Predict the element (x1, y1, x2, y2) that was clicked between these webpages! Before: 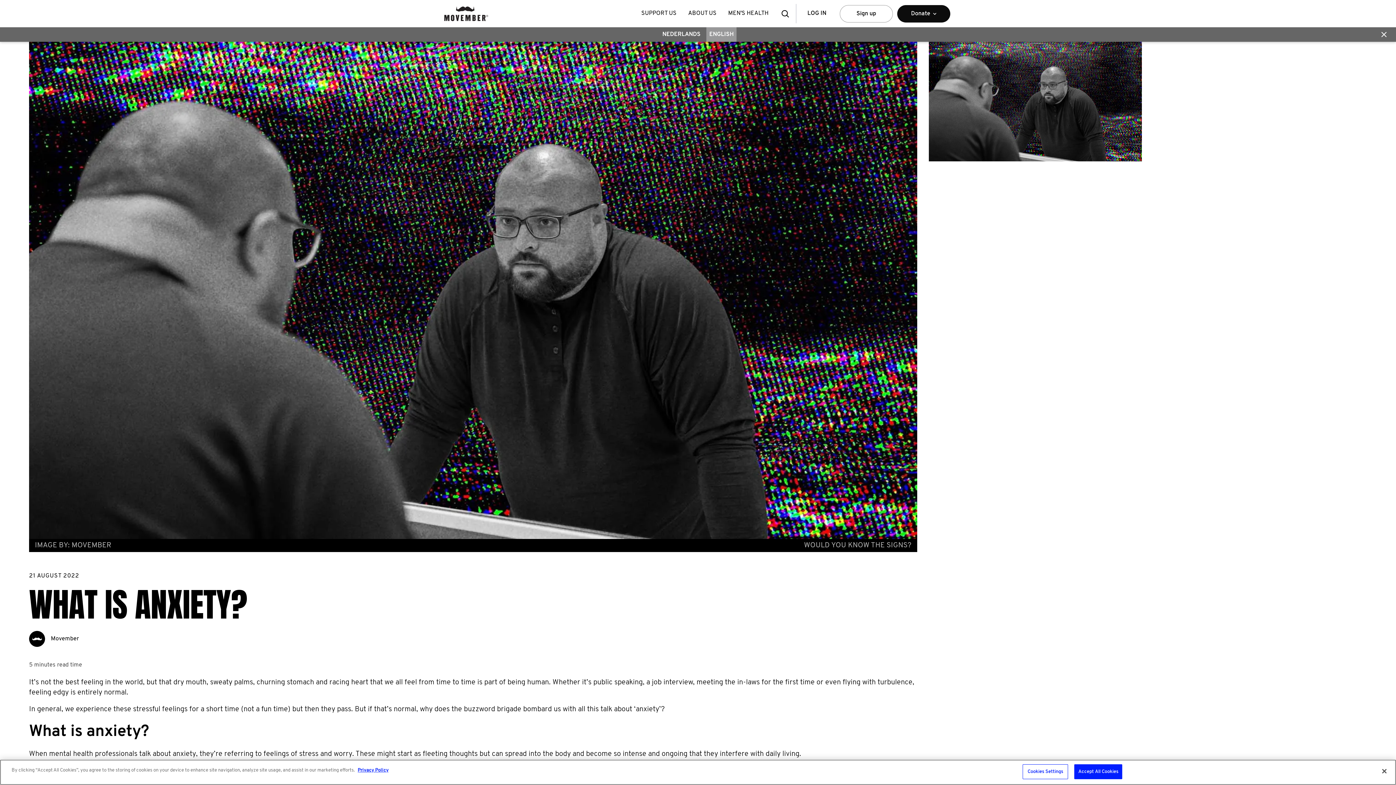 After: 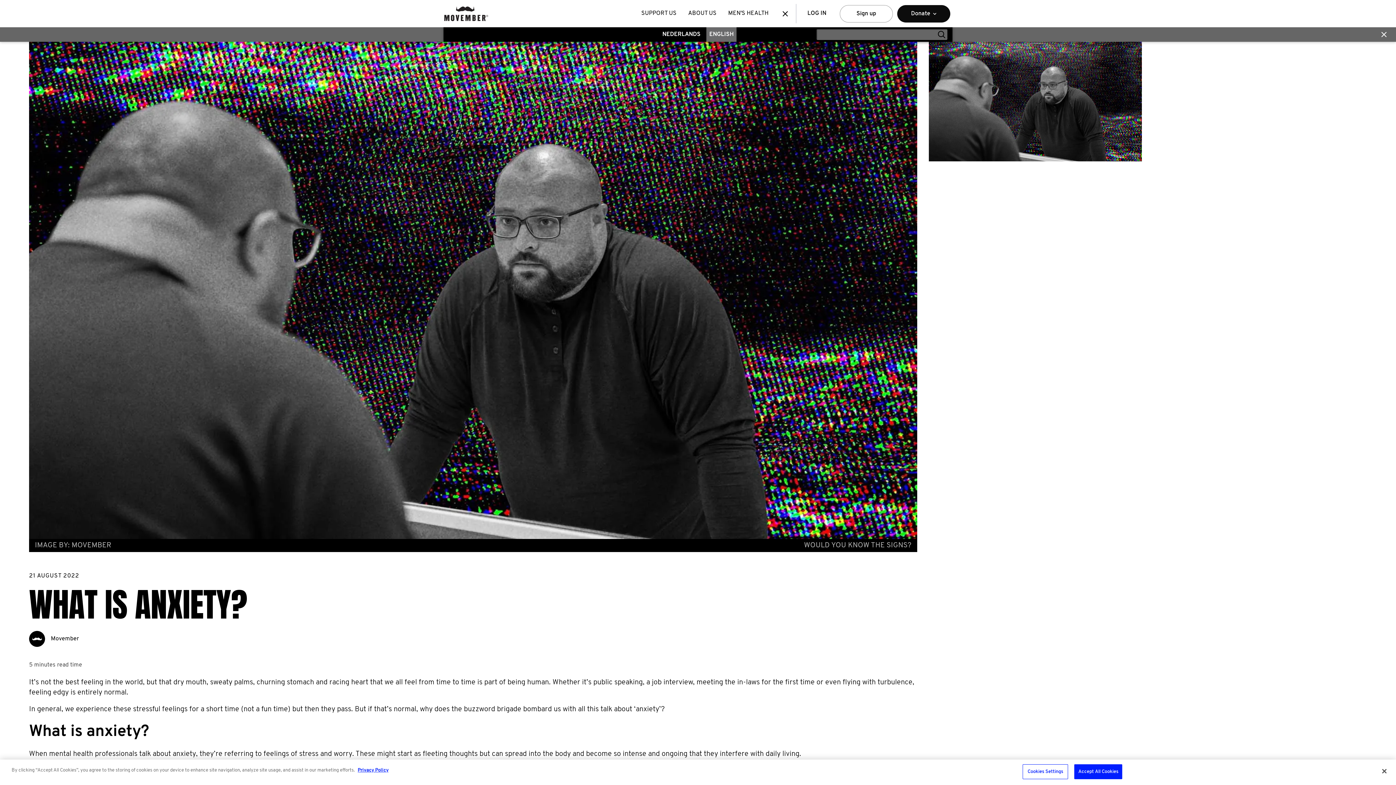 Action: bbox: (774, 0, 796, 27)